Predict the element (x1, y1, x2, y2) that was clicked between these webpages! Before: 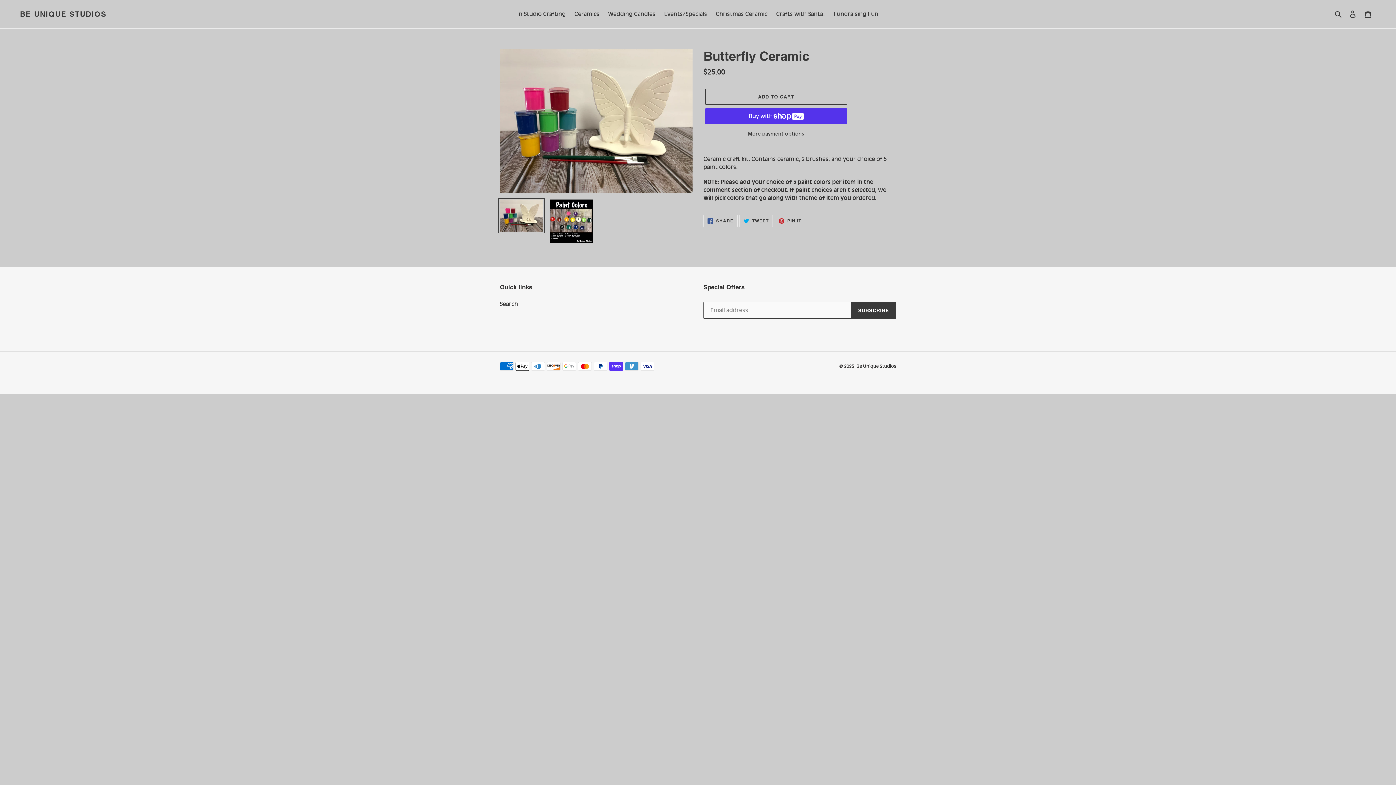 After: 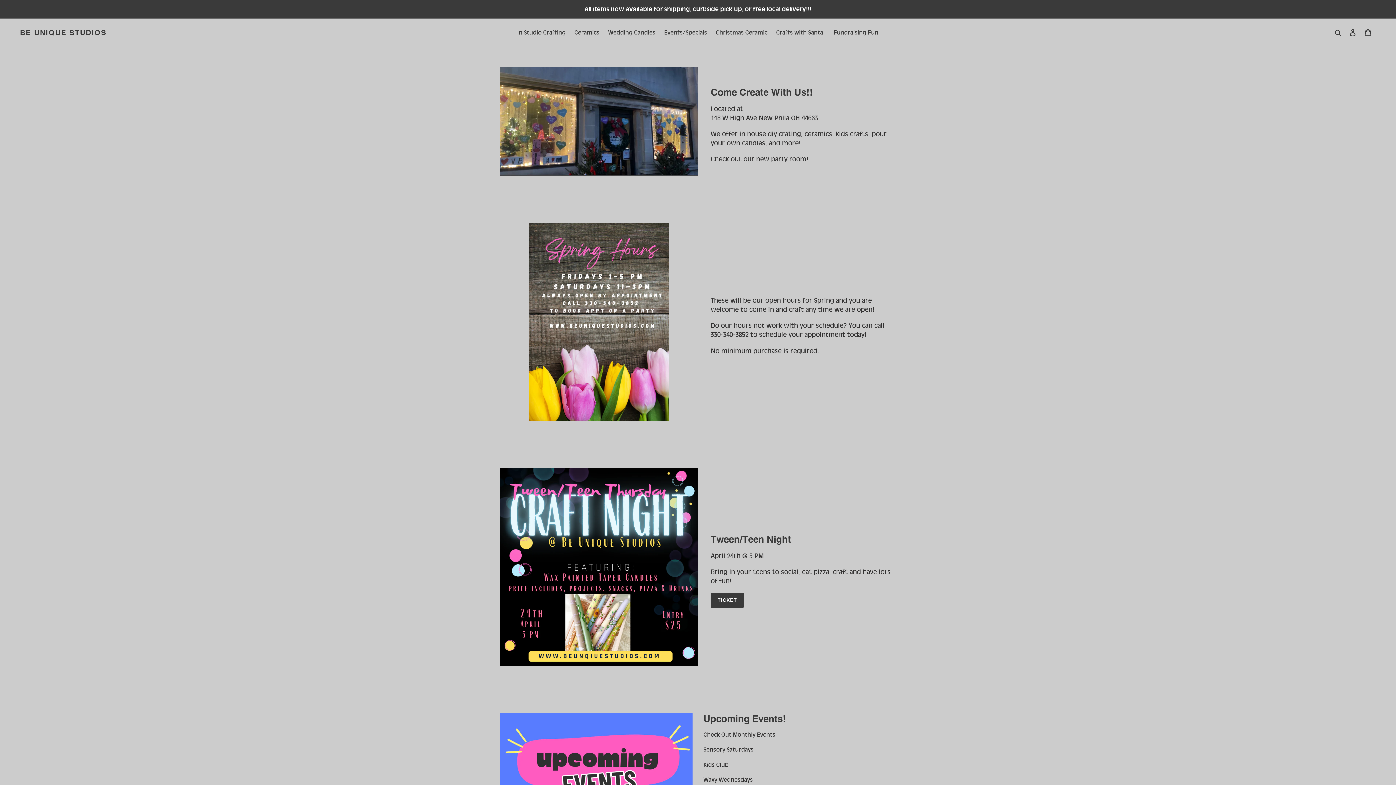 Action: bbox: (856, 363, 896, 368) label: Be Unique Studios